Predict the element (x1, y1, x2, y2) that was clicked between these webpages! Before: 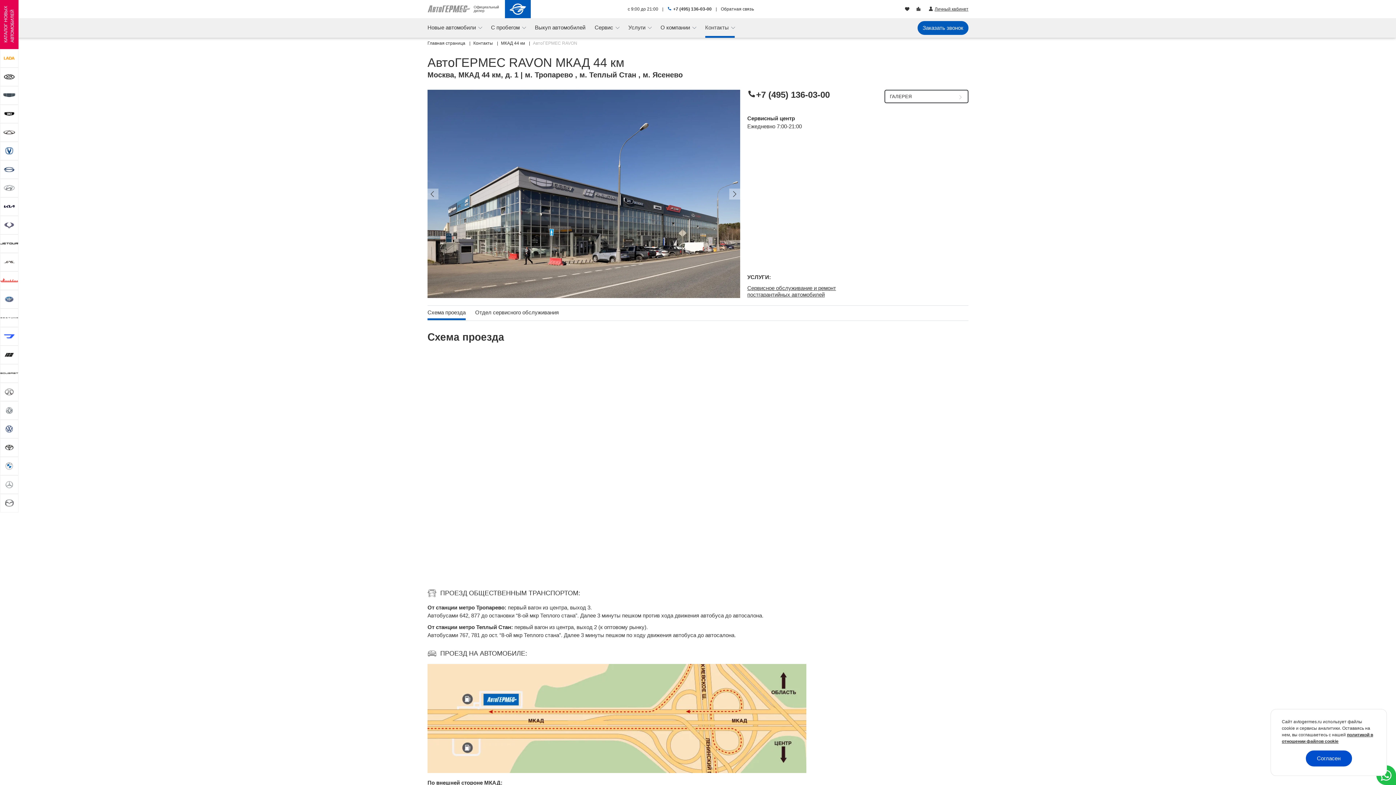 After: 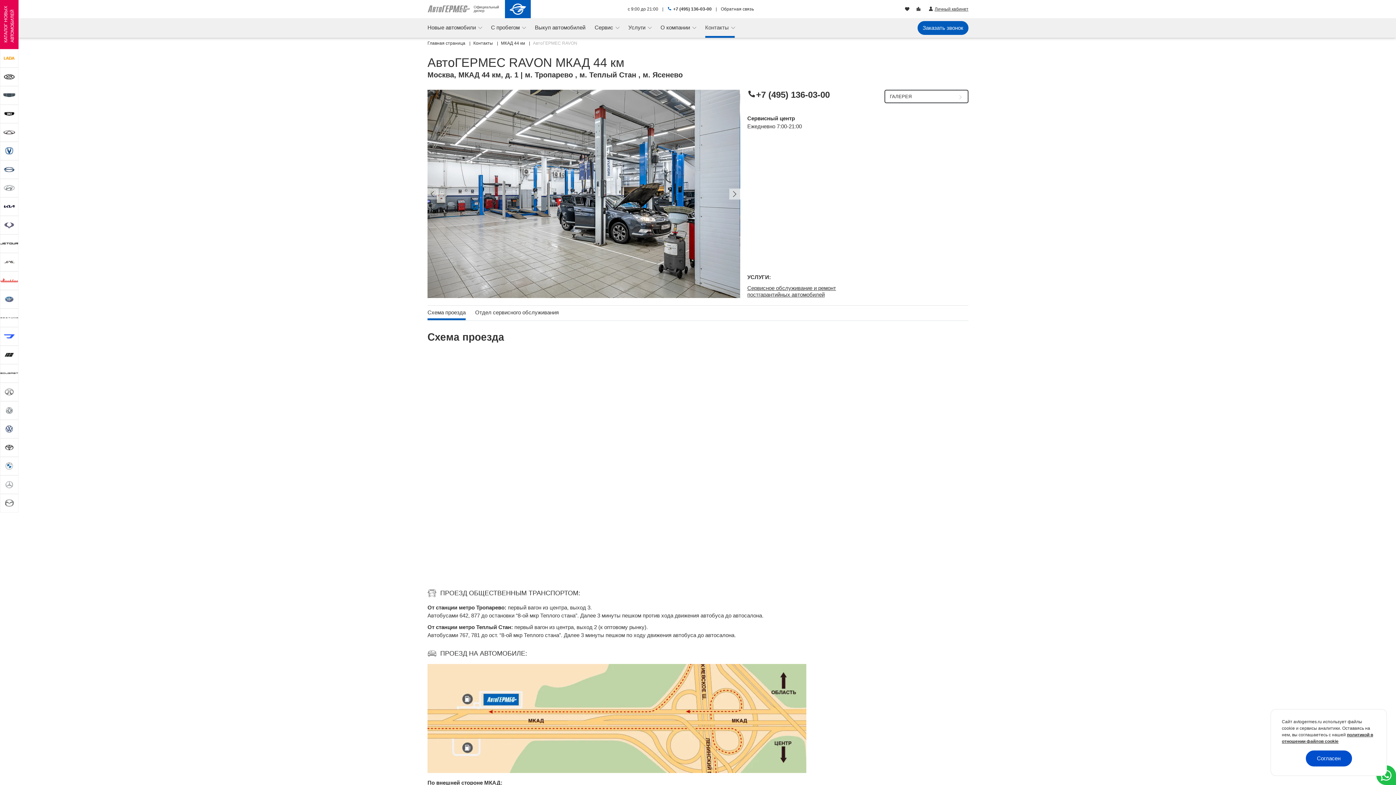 Action: bbox: (729, 188, 740, 199)